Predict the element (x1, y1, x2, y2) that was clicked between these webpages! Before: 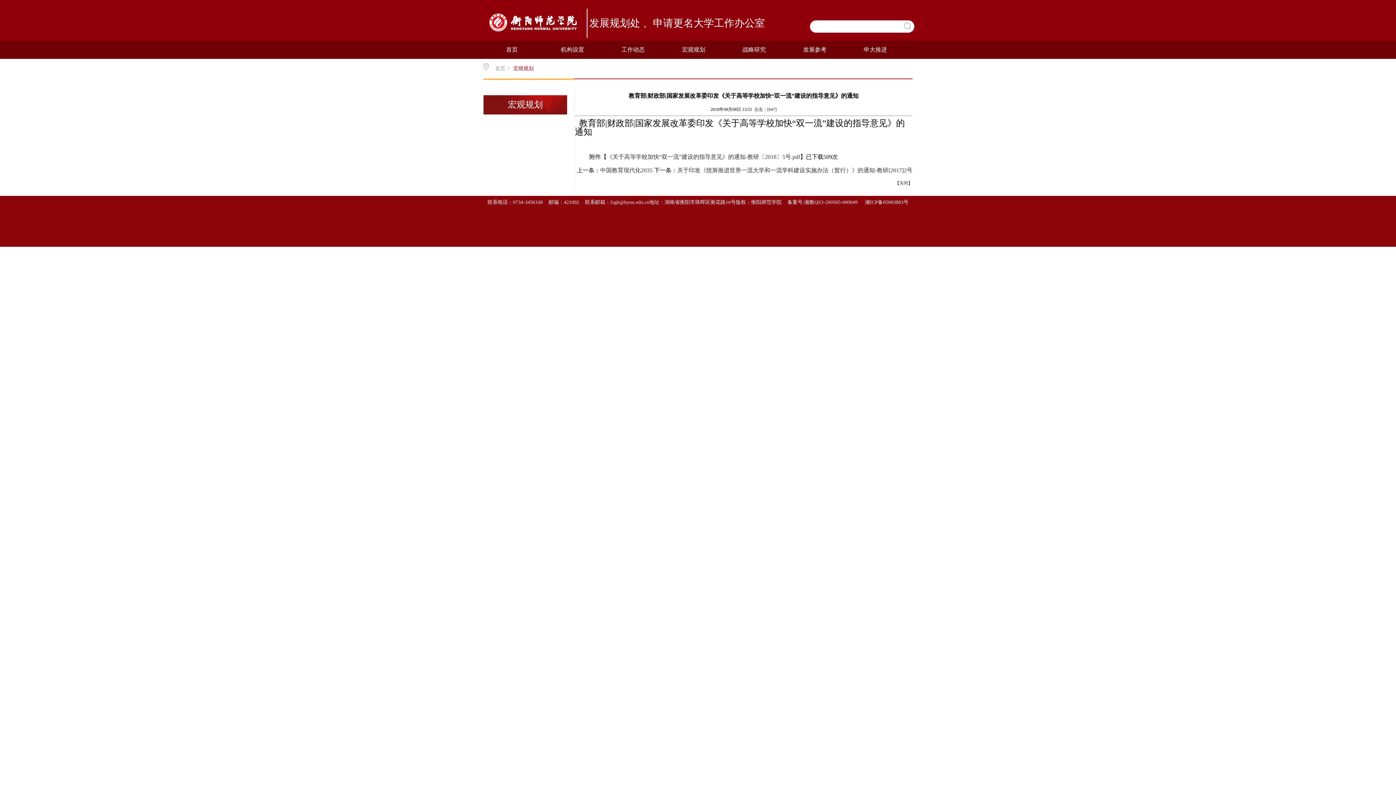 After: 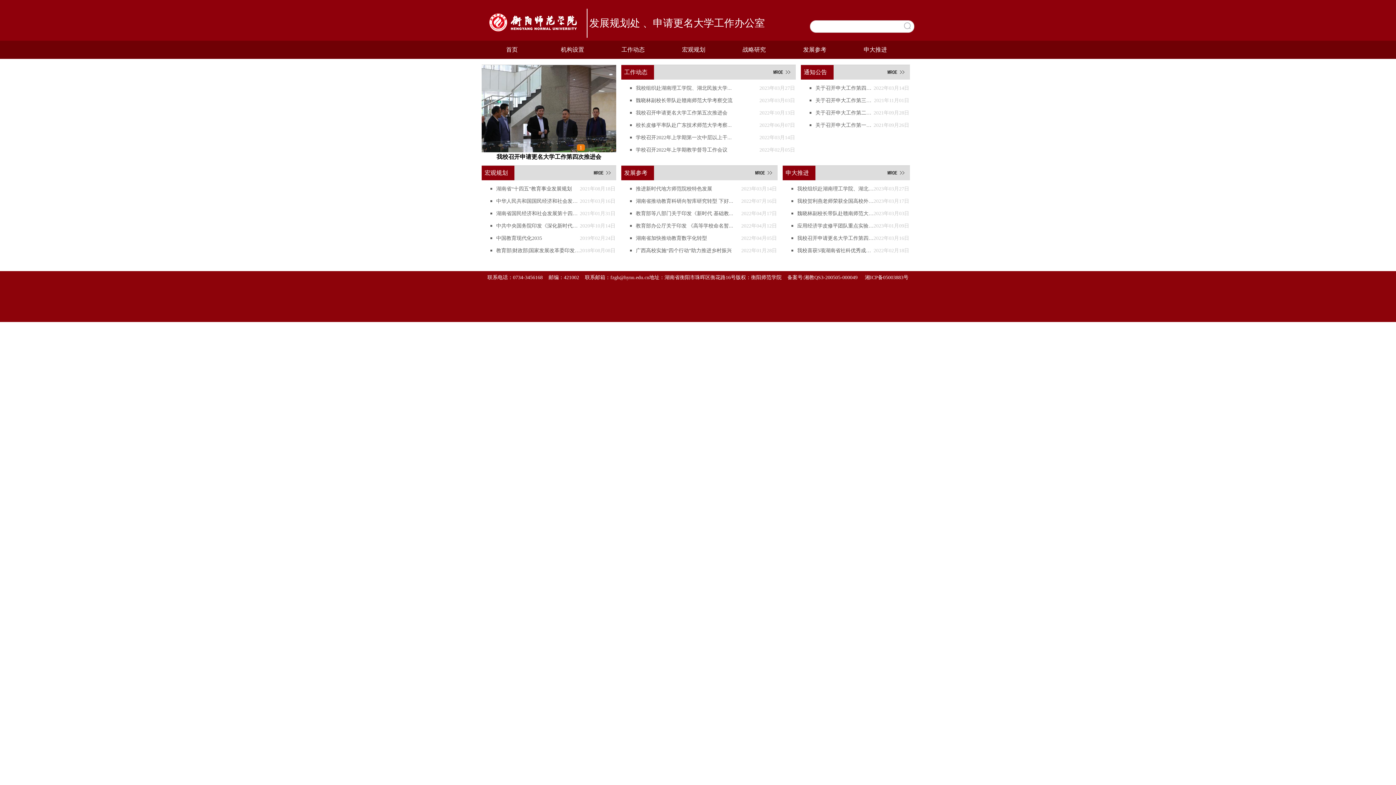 Action: label: 发展规划处 、申请更名大学工作办公室 bbox: (481, 32, 586, 38)